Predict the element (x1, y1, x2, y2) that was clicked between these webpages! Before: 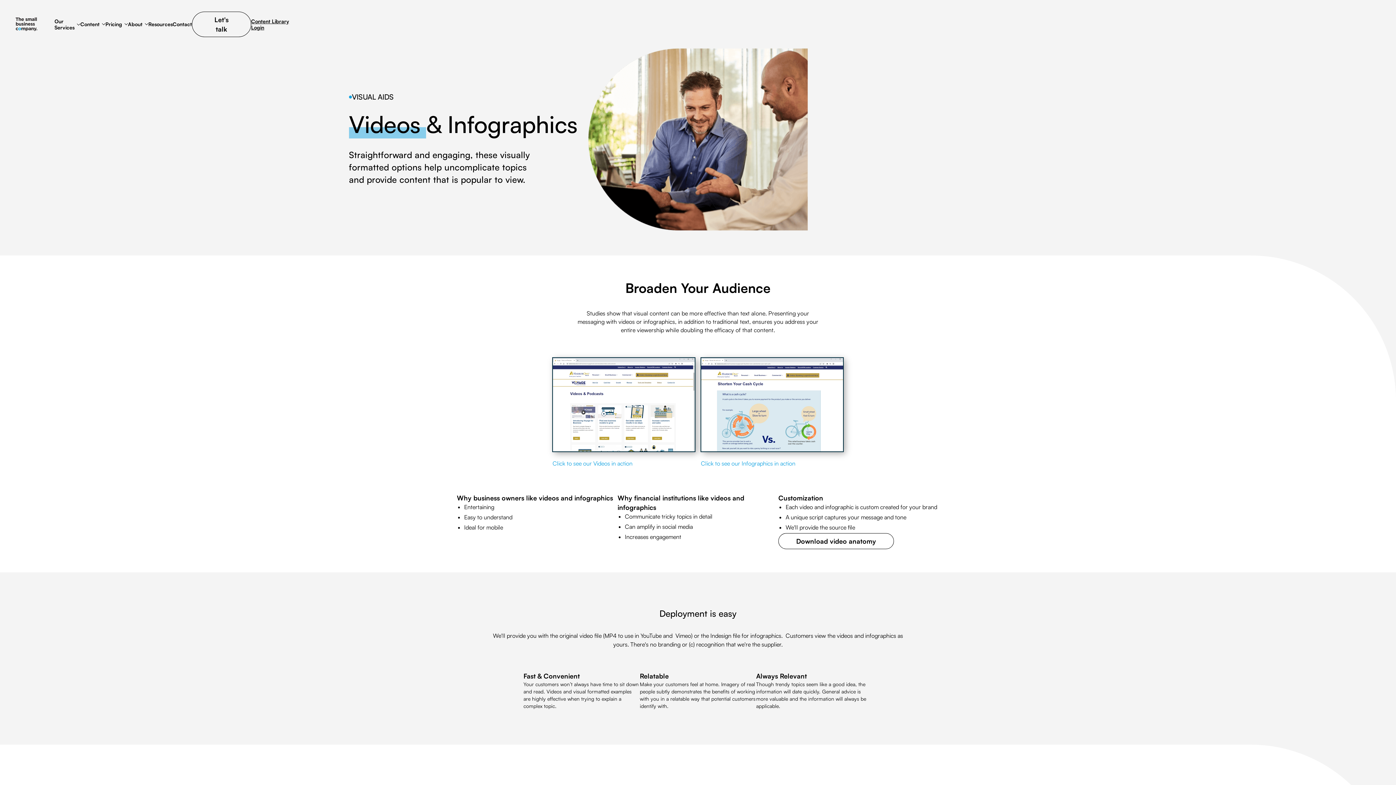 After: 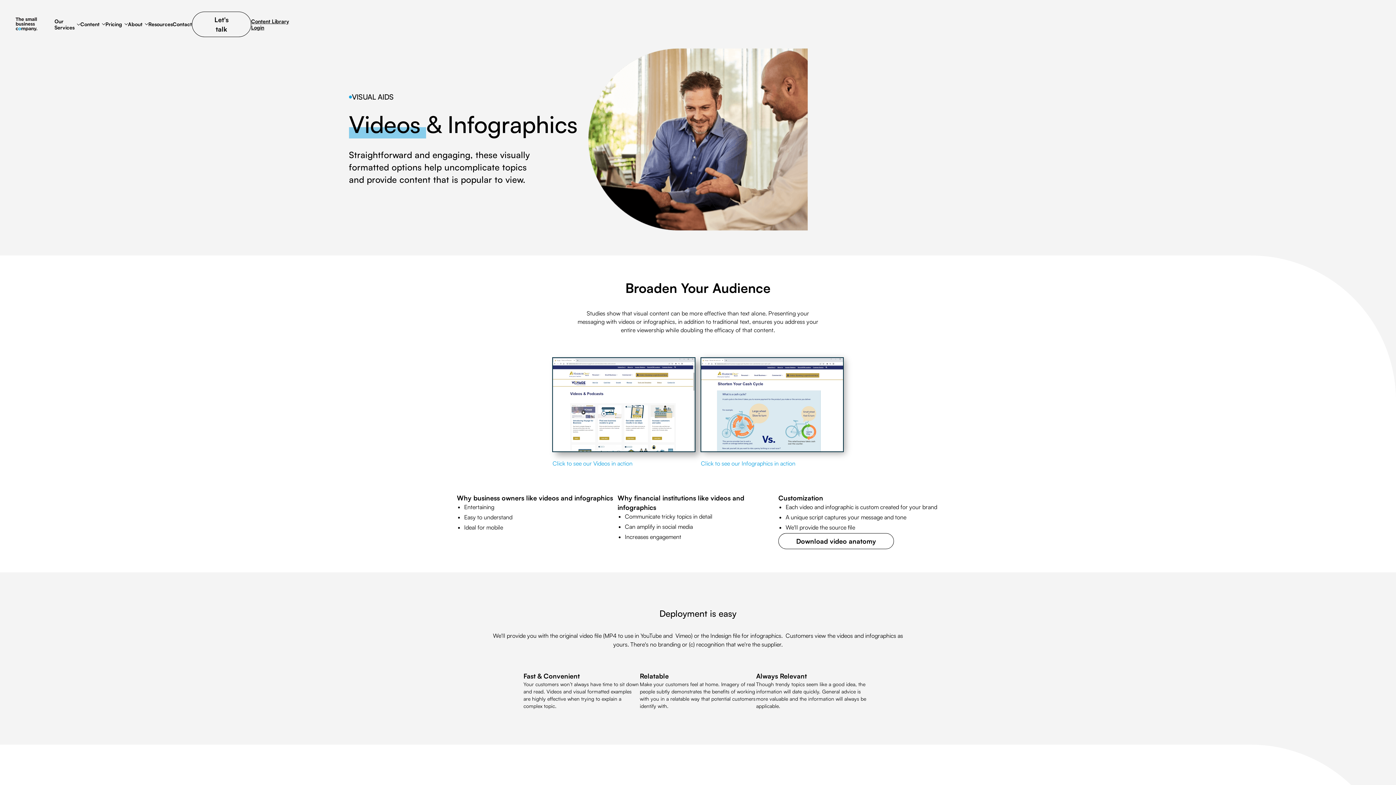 Action: label: Click to see our Videos in action bbox: (552, 357, 695, 470)